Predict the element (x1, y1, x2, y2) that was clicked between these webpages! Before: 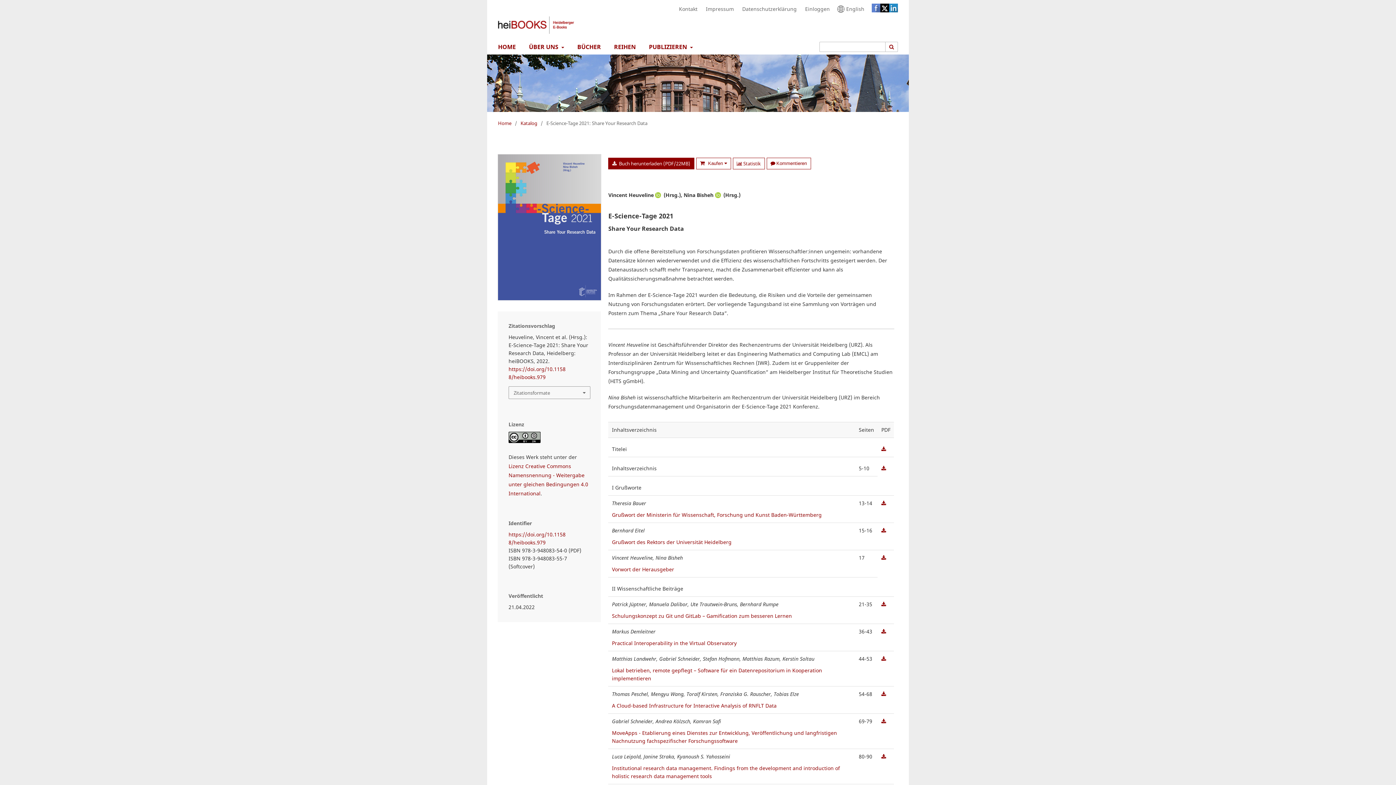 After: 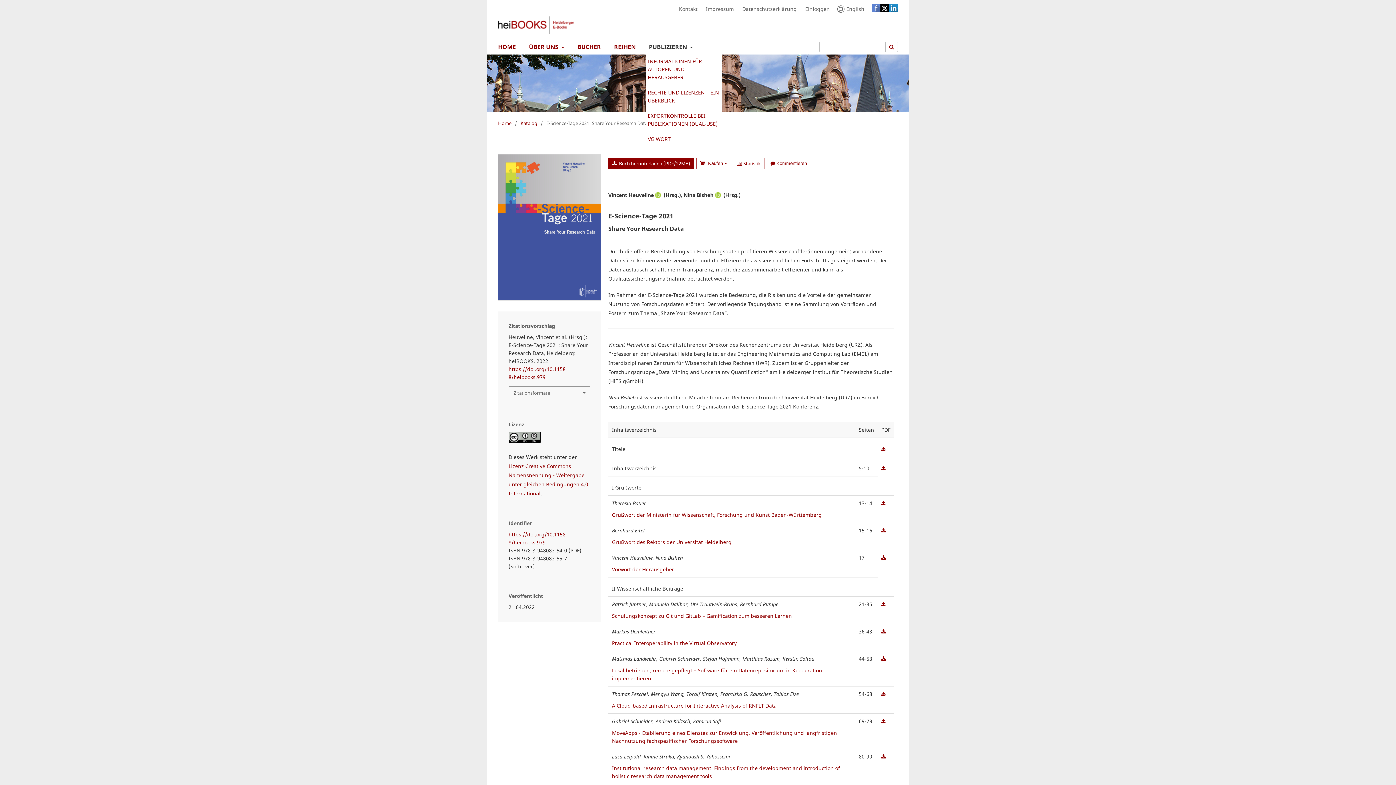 Action: bbox: (646, 41, 696, 54) label: 5:
PUBLIZIEREN 